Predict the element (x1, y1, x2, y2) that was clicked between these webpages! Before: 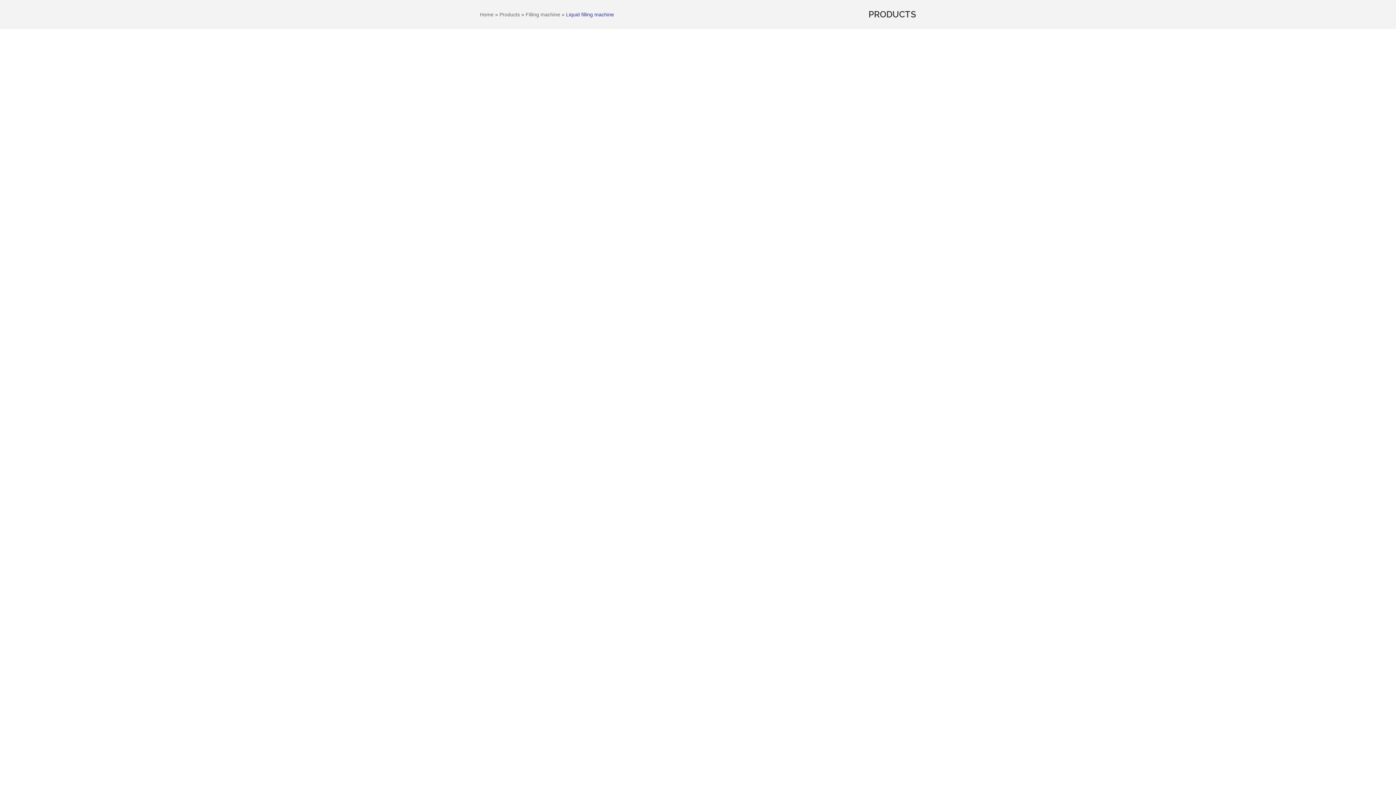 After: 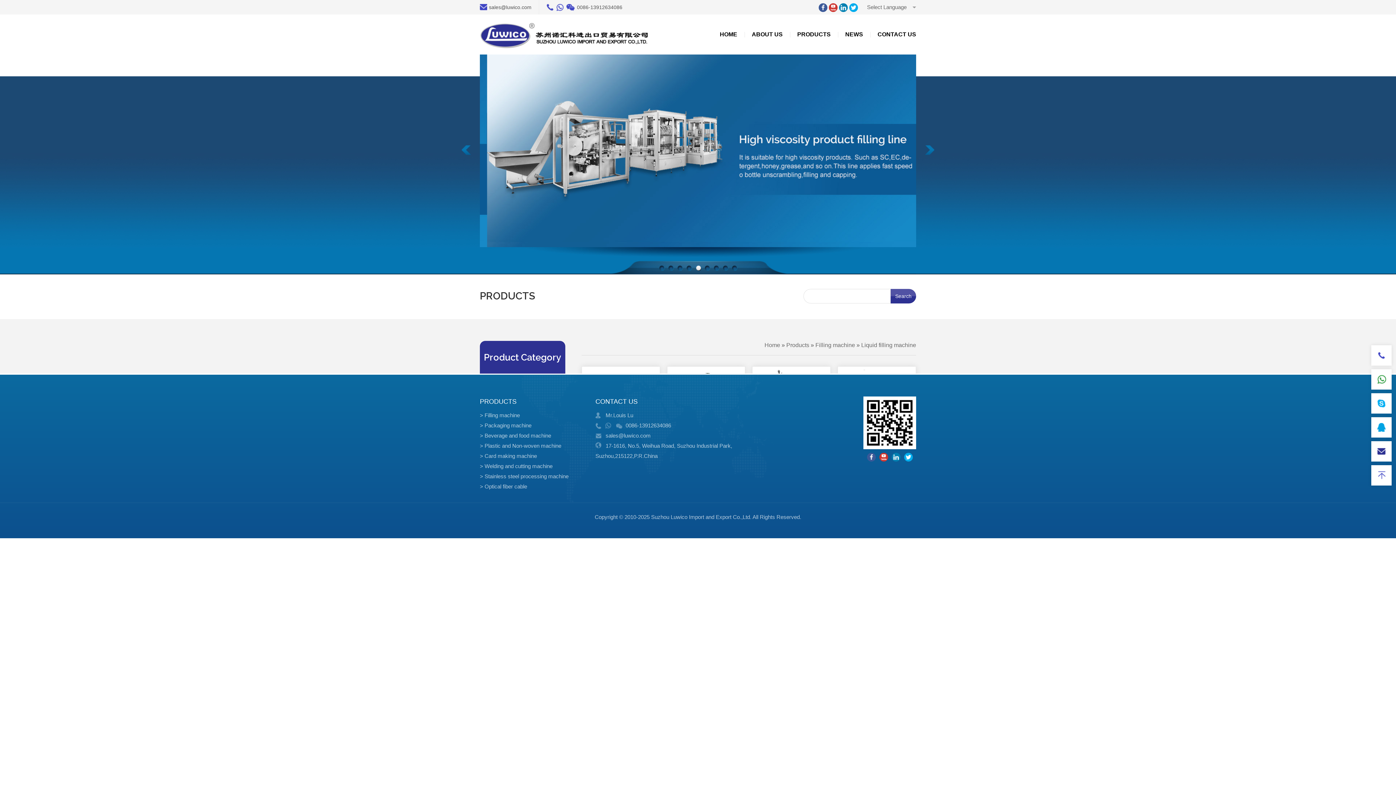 Action: label: Liquid filling machine bbox: (566, 11, 614, 17)